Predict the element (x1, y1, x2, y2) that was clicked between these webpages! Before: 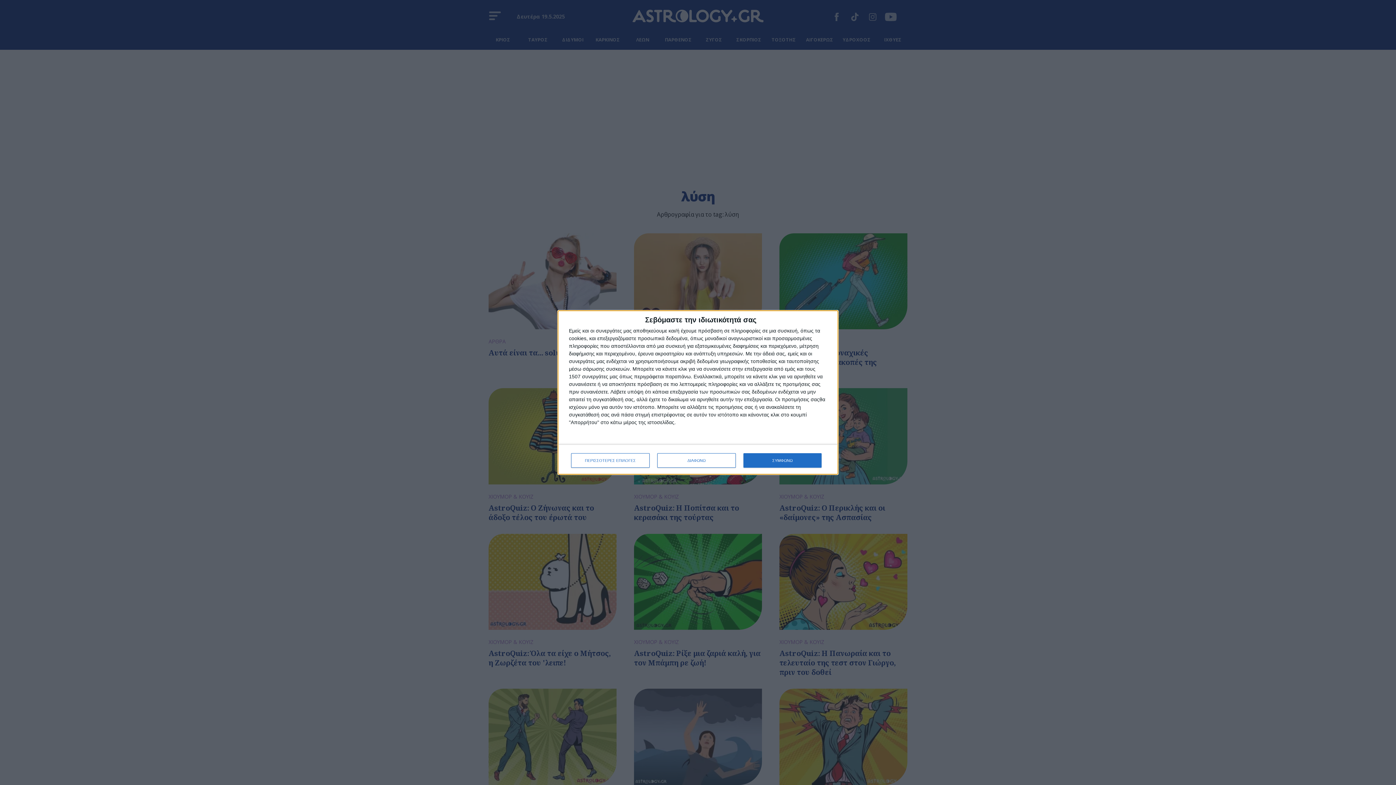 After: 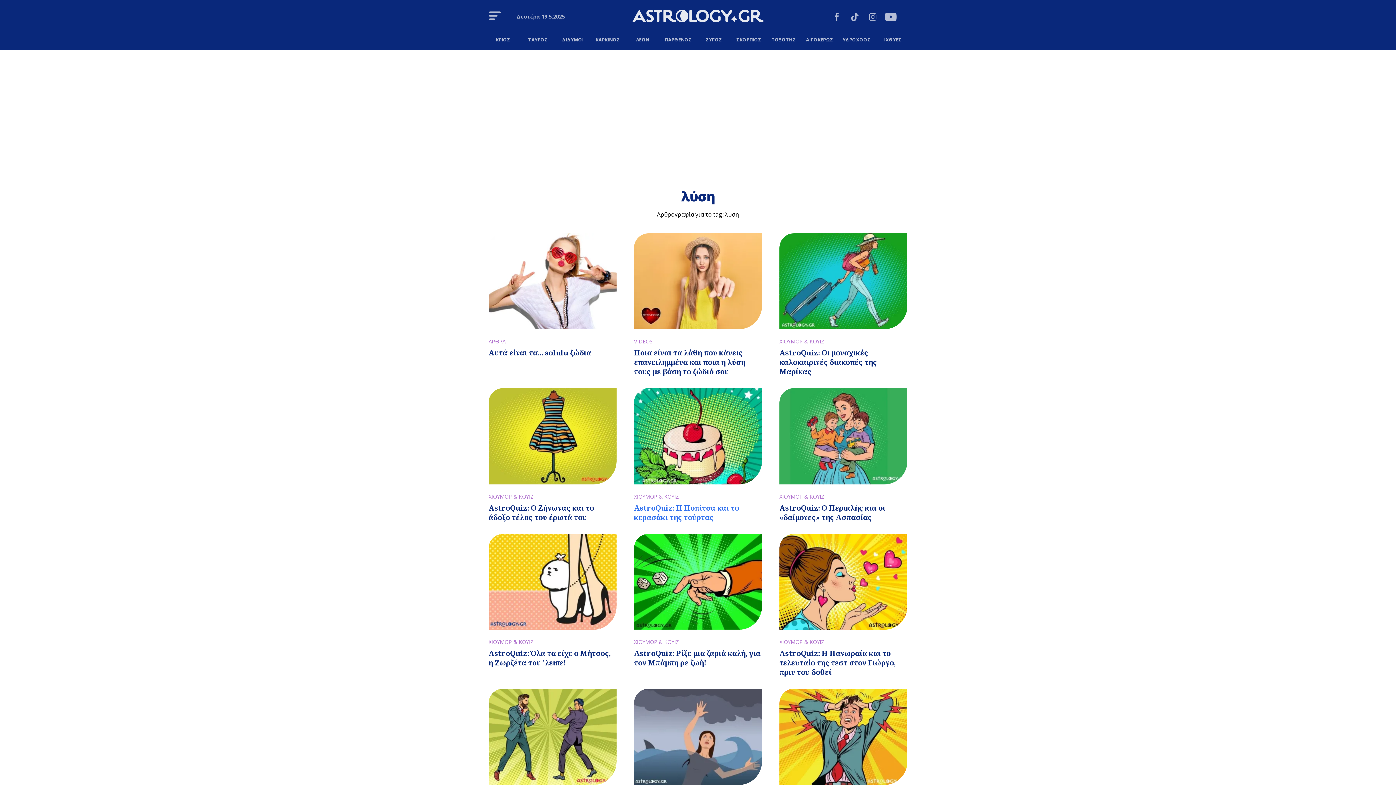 Action: bbox: (657, 453, 736, 468) label: ΔΙΑΦΩΝΩ